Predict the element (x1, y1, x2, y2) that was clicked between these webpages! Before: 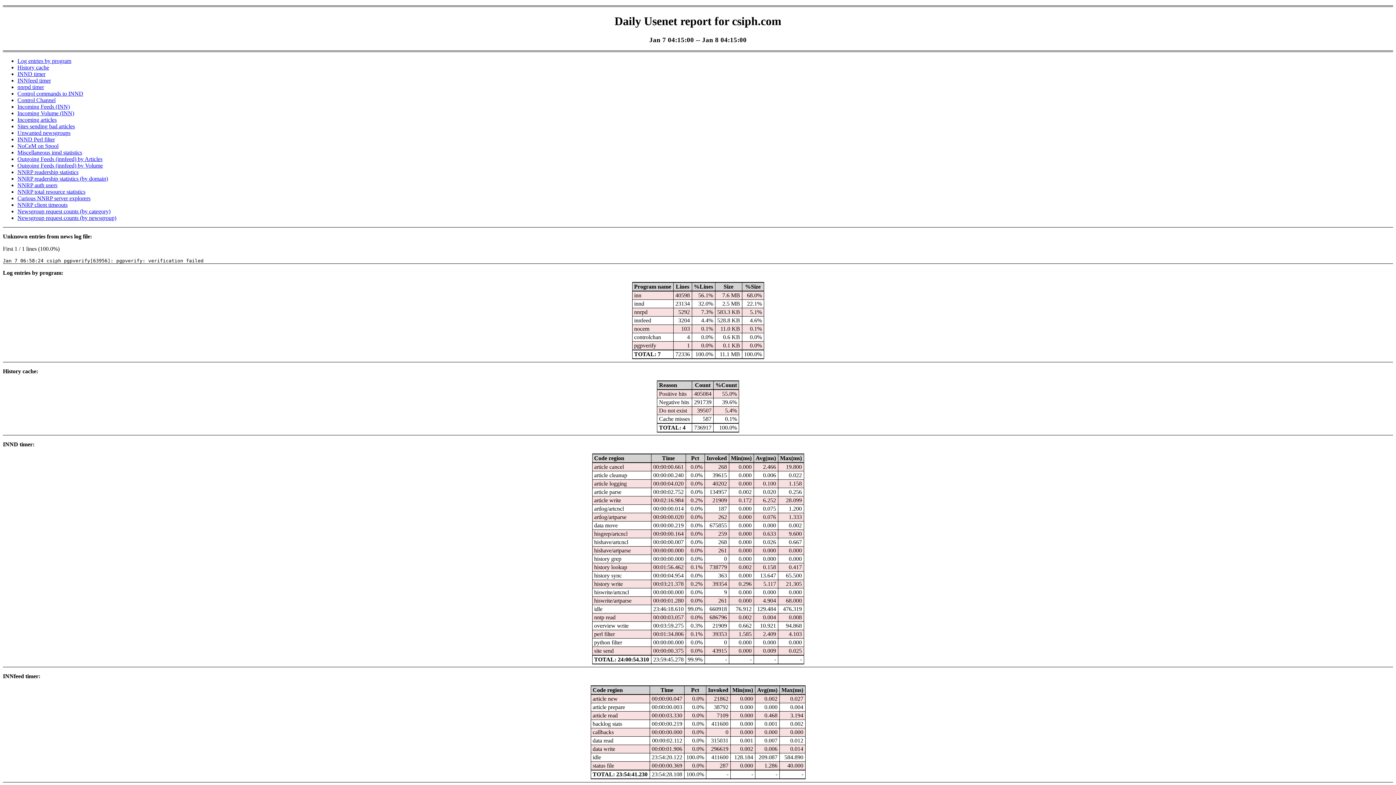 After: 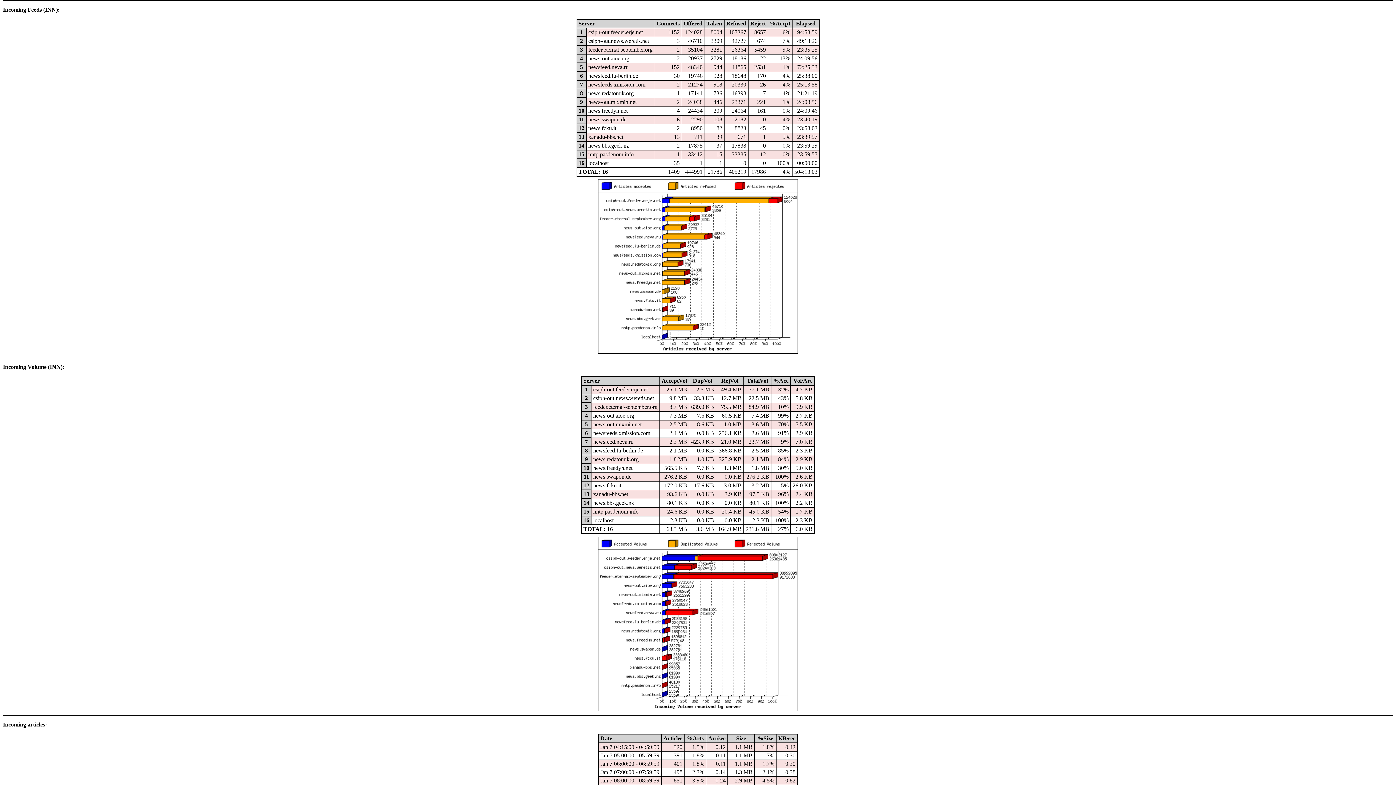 Action: label: Incoming Feeds (INN) bbox: (17, 103, 69, 109)